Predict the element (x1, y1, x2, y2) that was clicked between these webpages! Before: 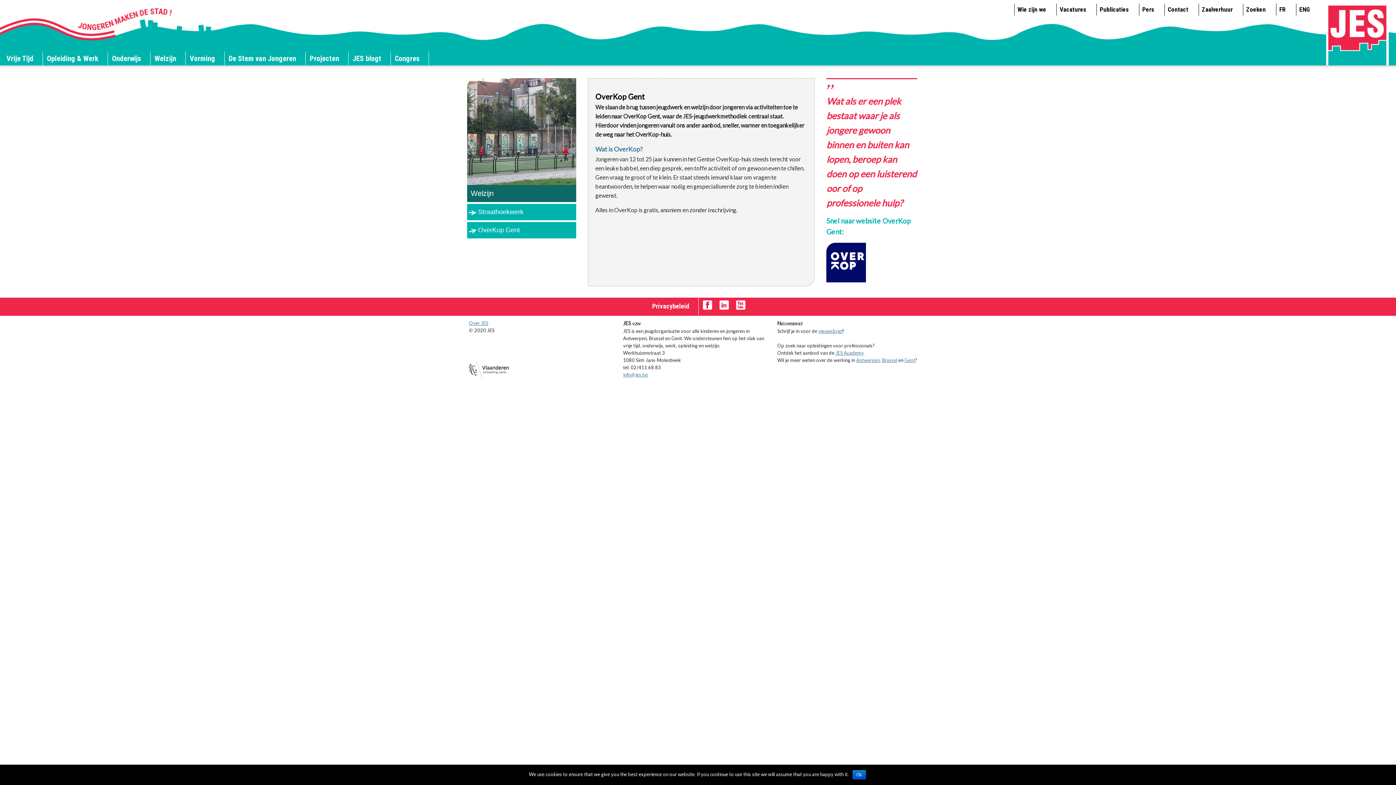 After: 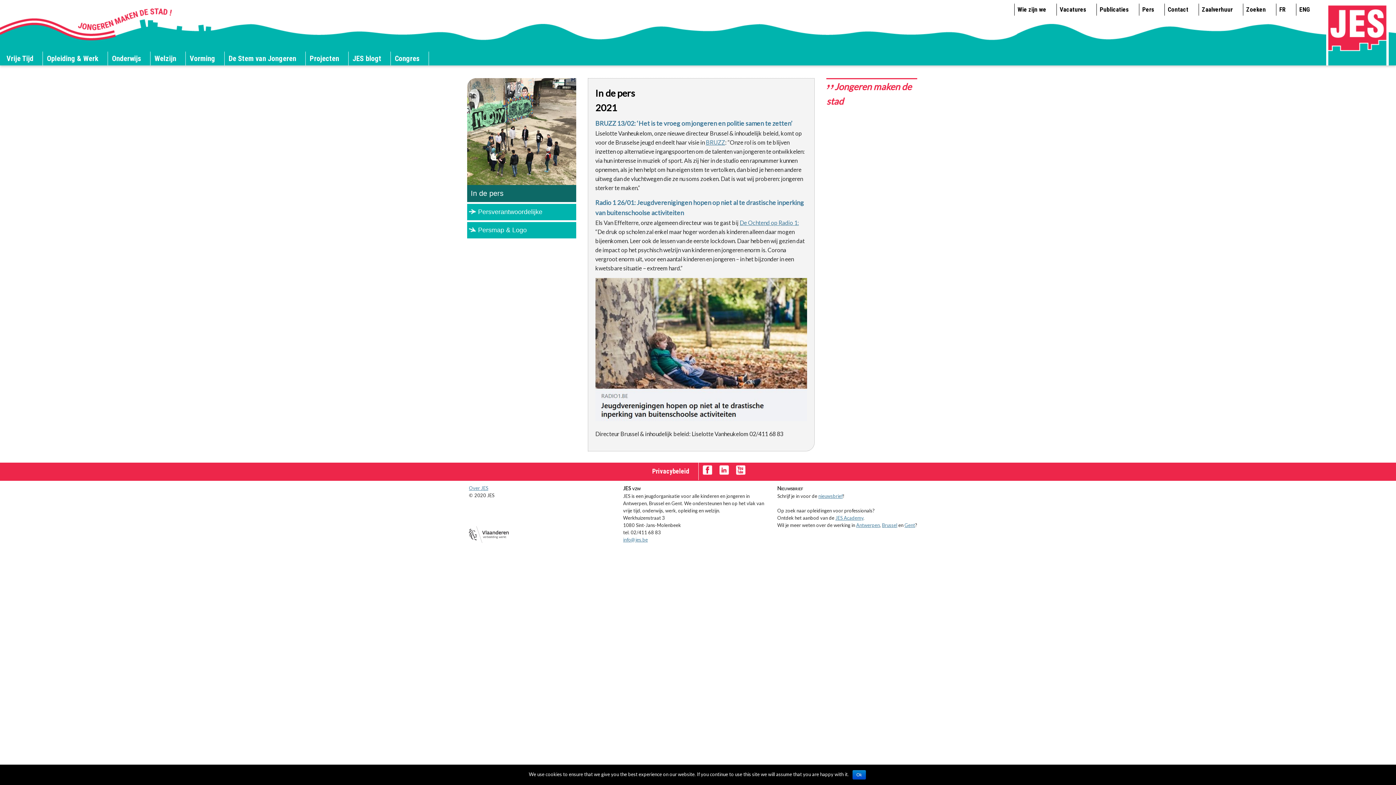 Action: label: Pers bbox: (1139, 3, 1163, 15)